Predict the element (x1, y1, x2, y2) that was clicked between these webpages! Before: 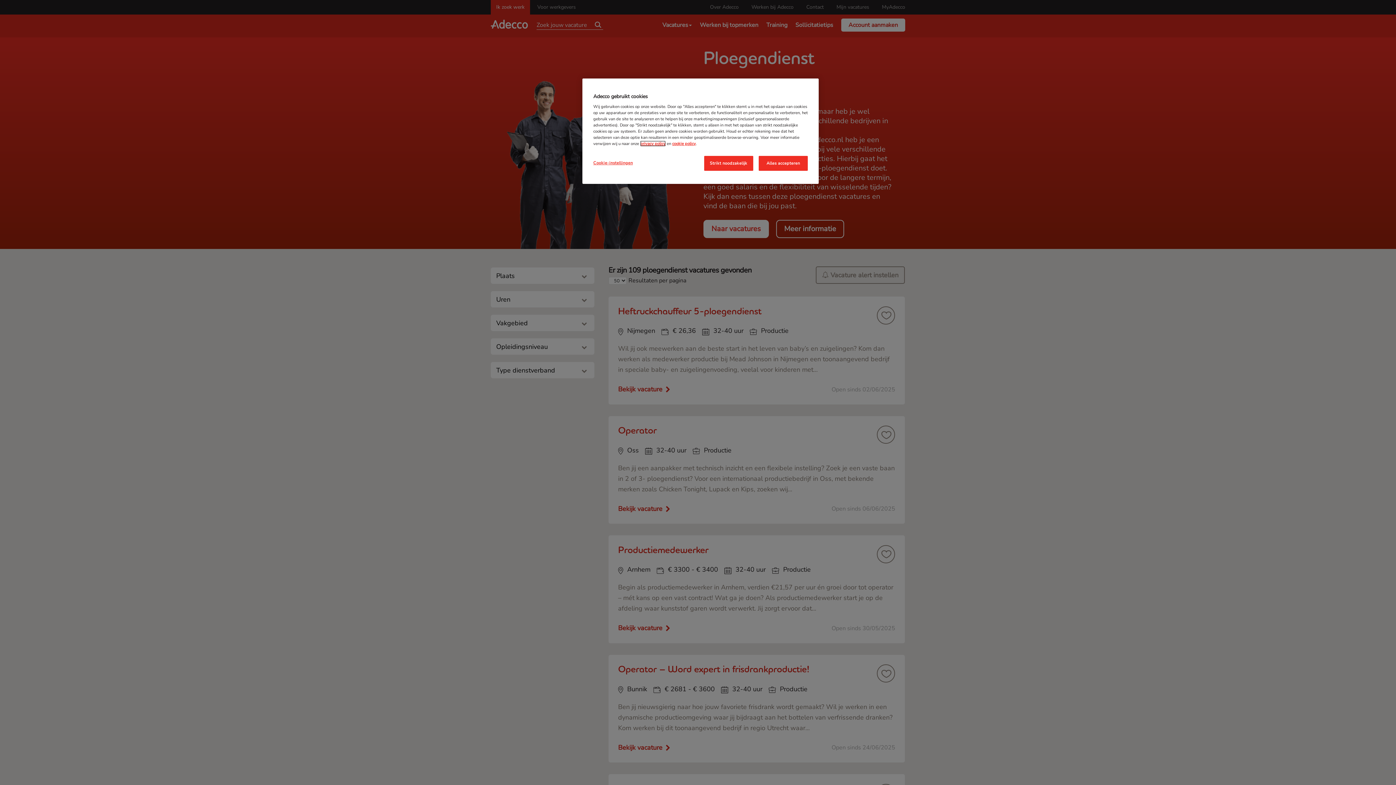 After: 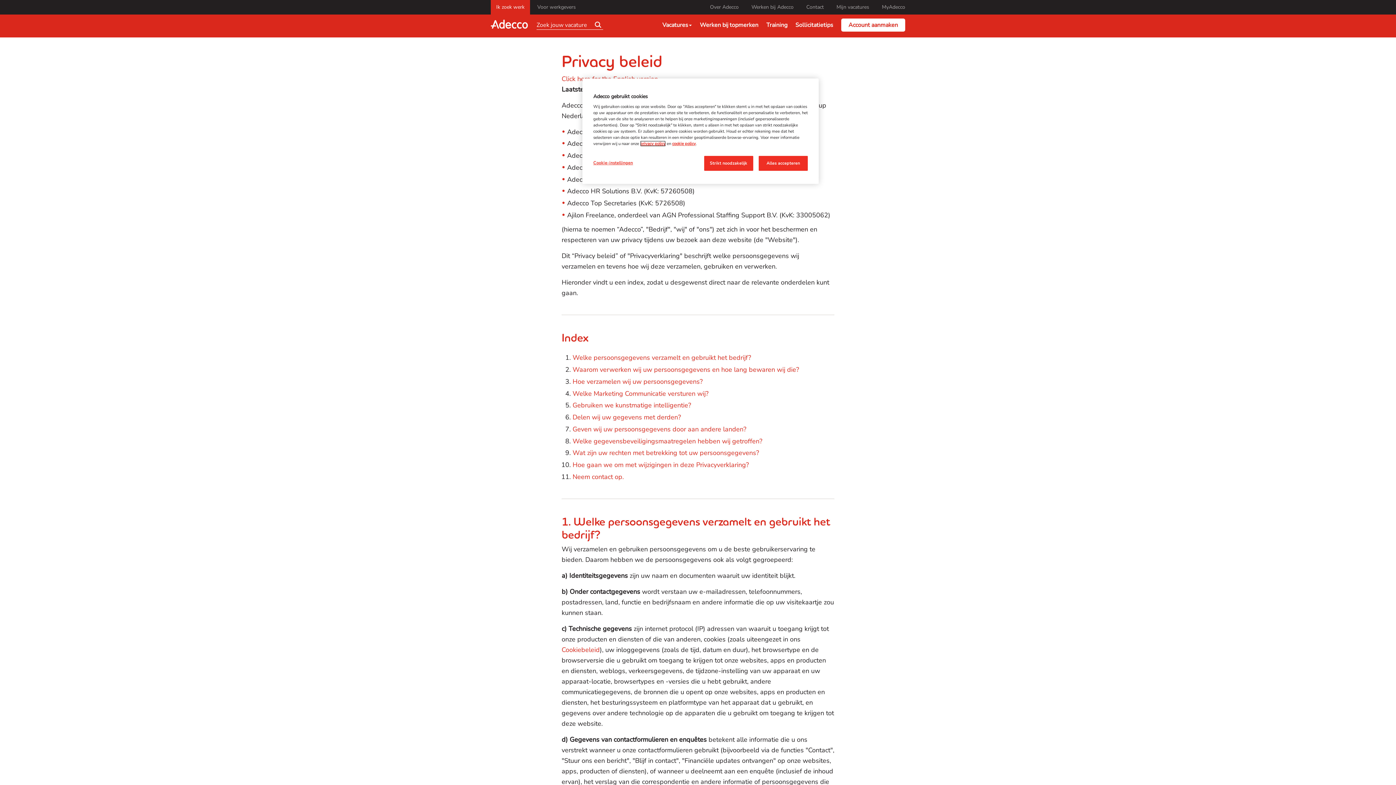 Action: bbox: (640, 140, 665, 146) label: privacy policy